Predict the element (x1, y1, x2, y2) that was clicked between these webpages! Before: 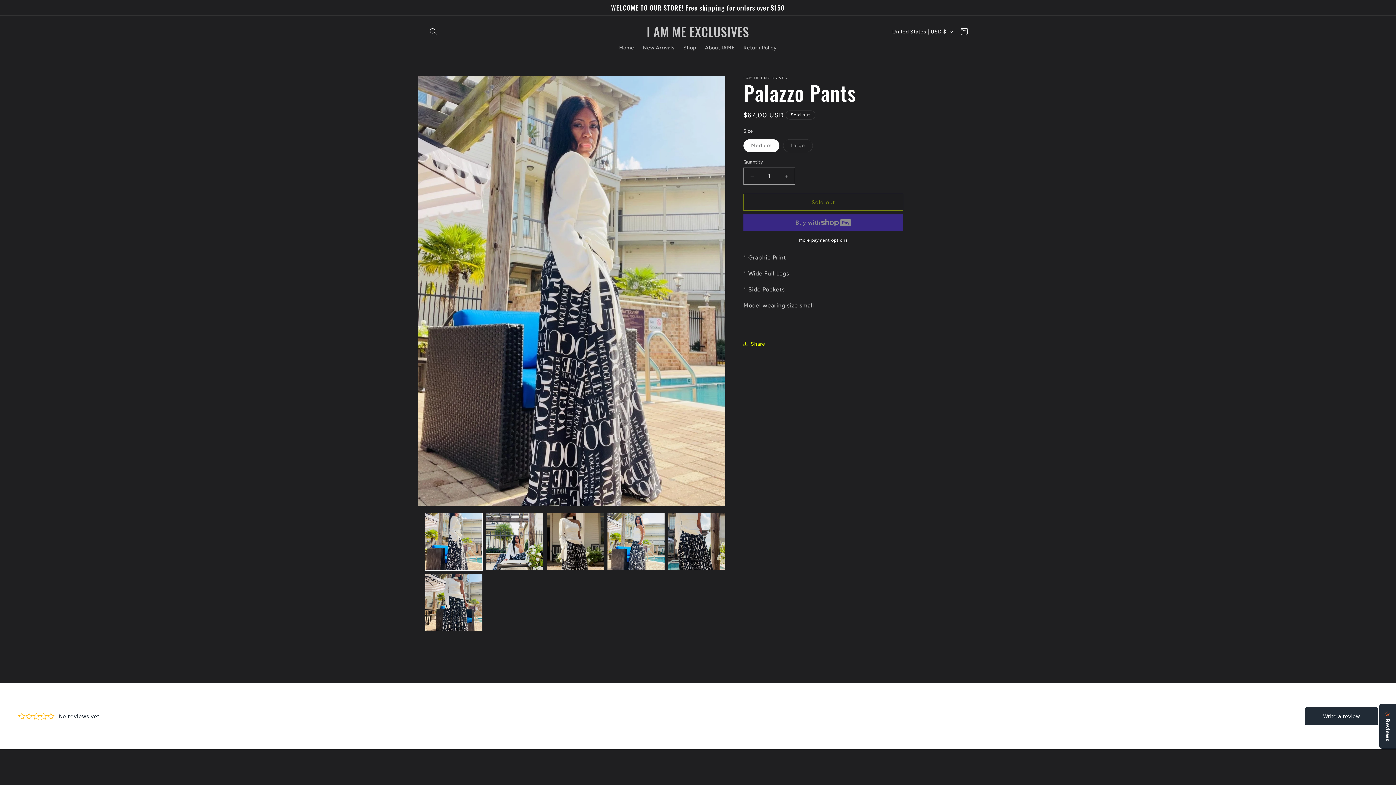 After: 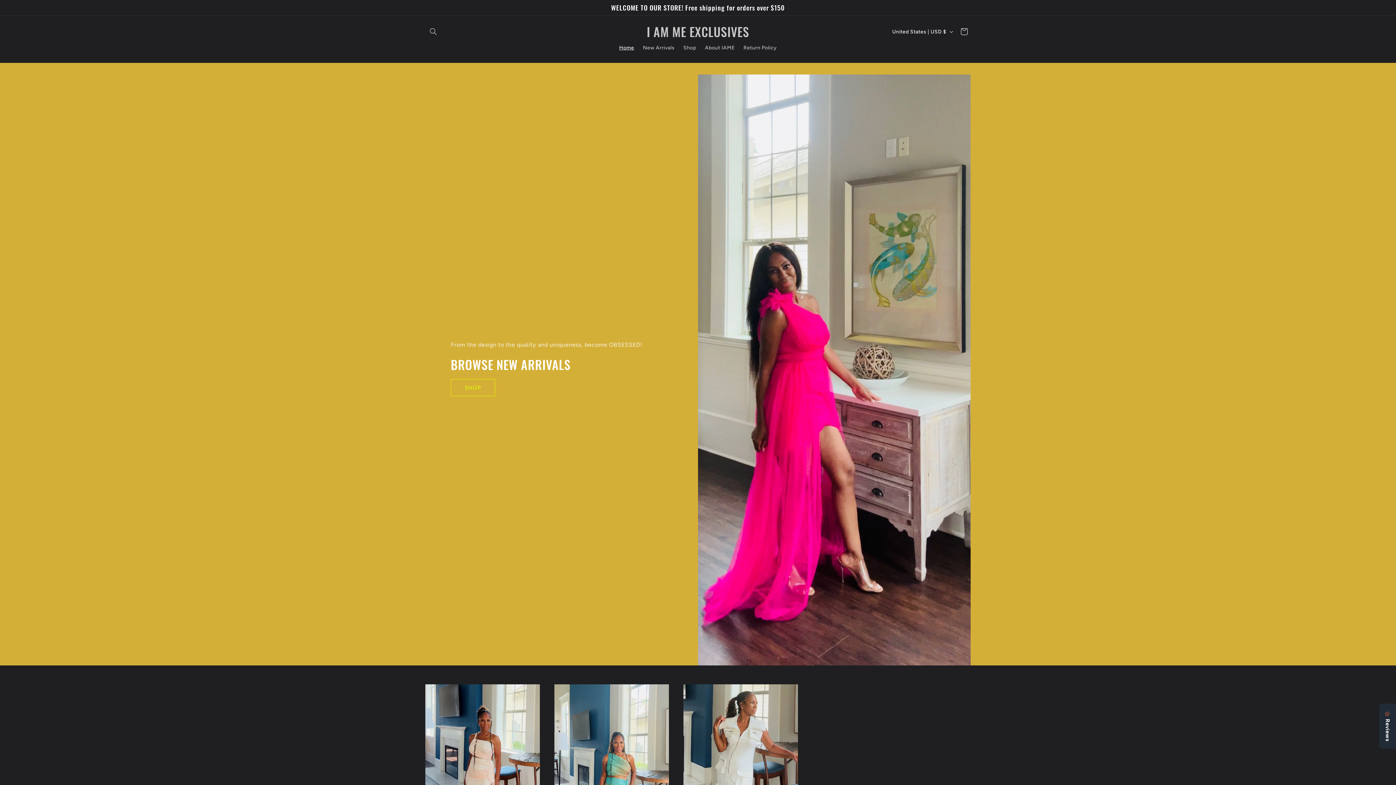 Action: bbox: (614, 40, 638, 55) label: Home